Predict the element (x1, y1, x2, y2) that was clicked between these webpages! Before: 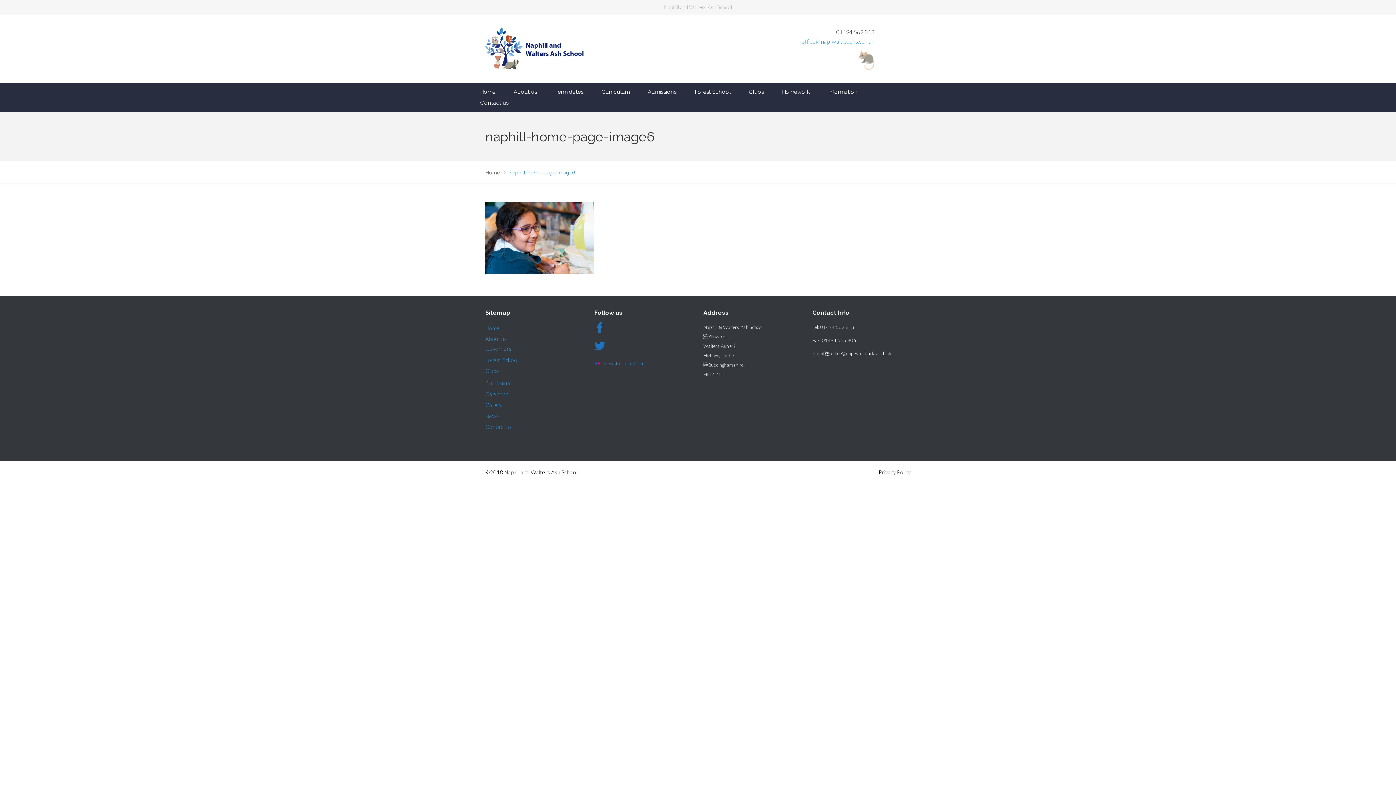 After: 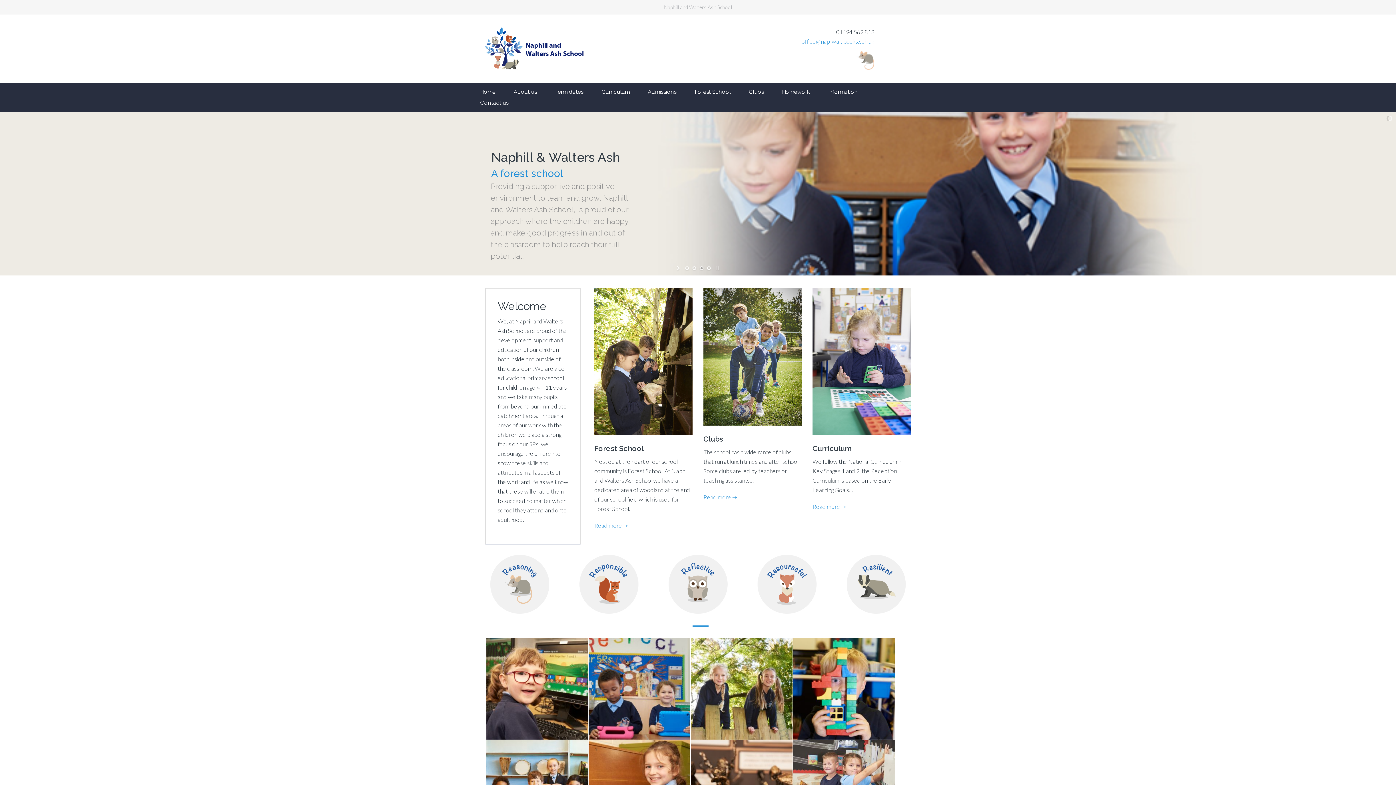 Action: bbox: (471, 86, 504, 97) label: Home